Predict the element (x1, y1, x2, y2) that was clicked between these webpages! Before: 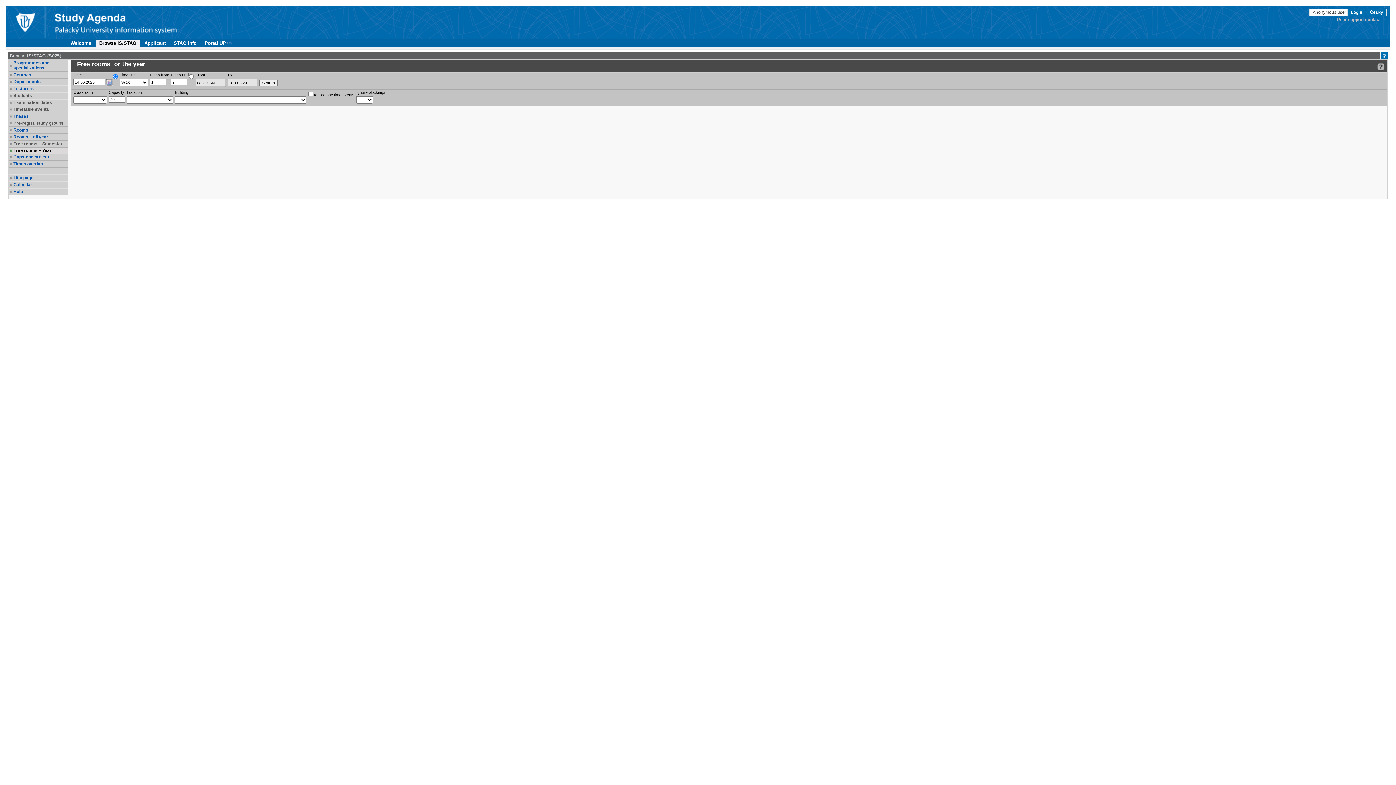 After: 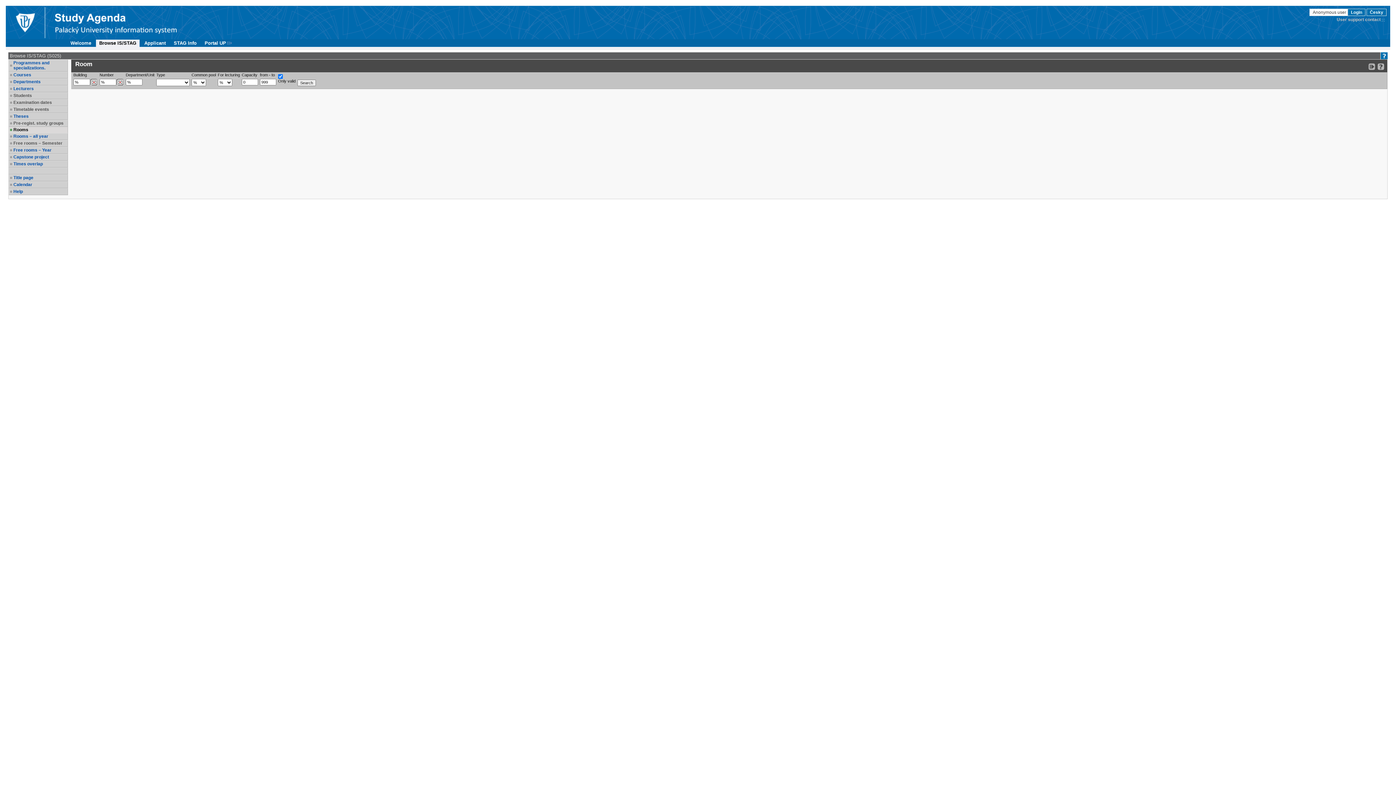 Action: bbox: (13, 127, 66, 132) label: Rooms